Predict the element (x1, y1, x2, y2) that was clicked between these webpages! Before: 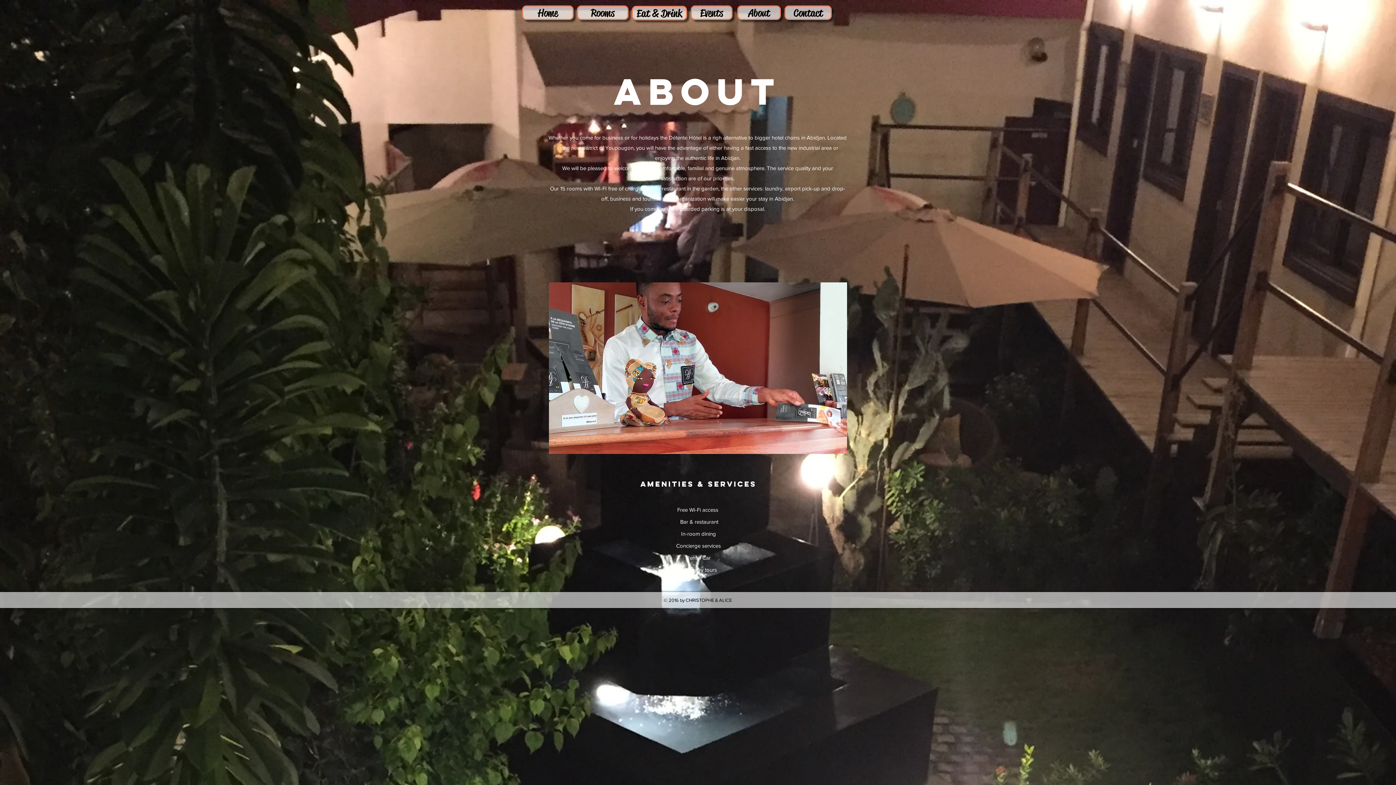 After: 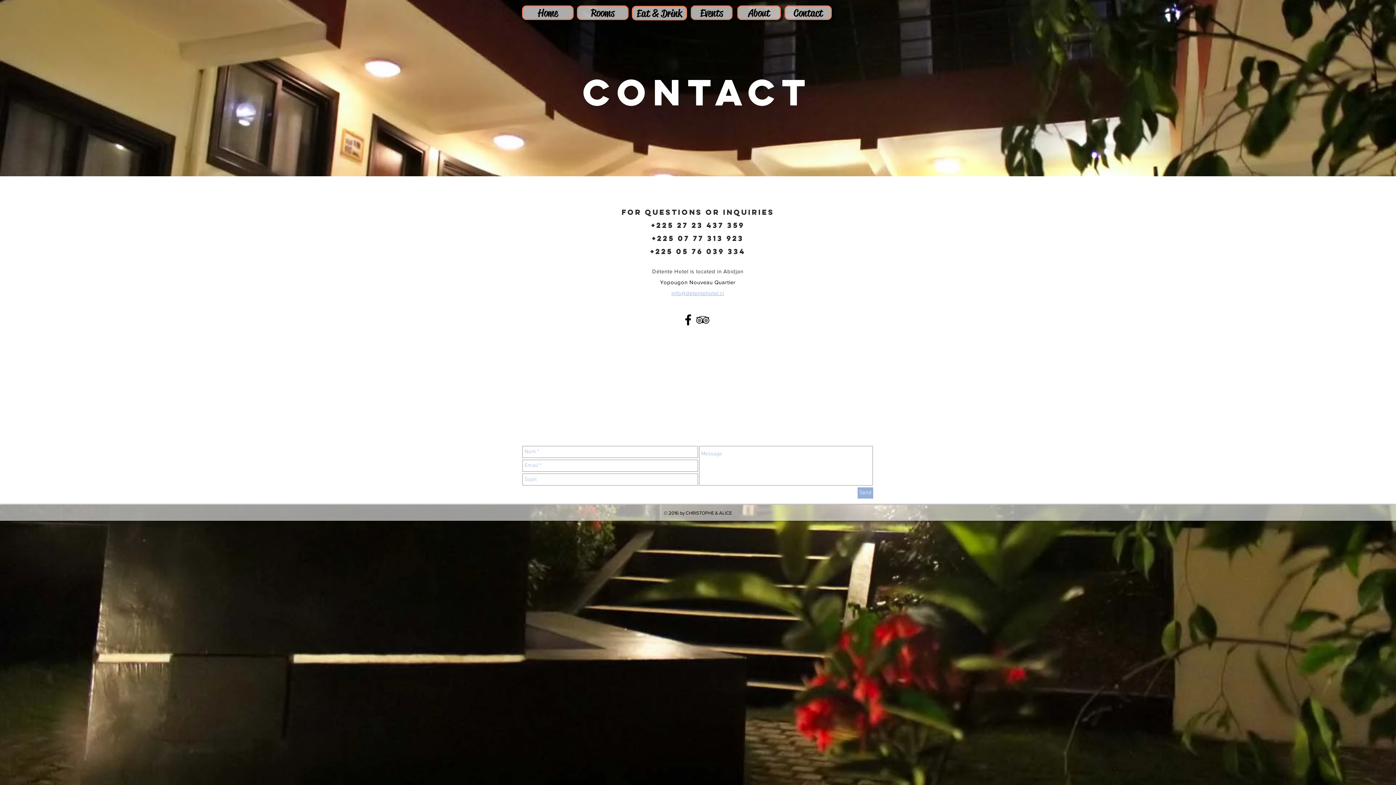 Action: bbox: (784, 5, 832, 20) label: Contact